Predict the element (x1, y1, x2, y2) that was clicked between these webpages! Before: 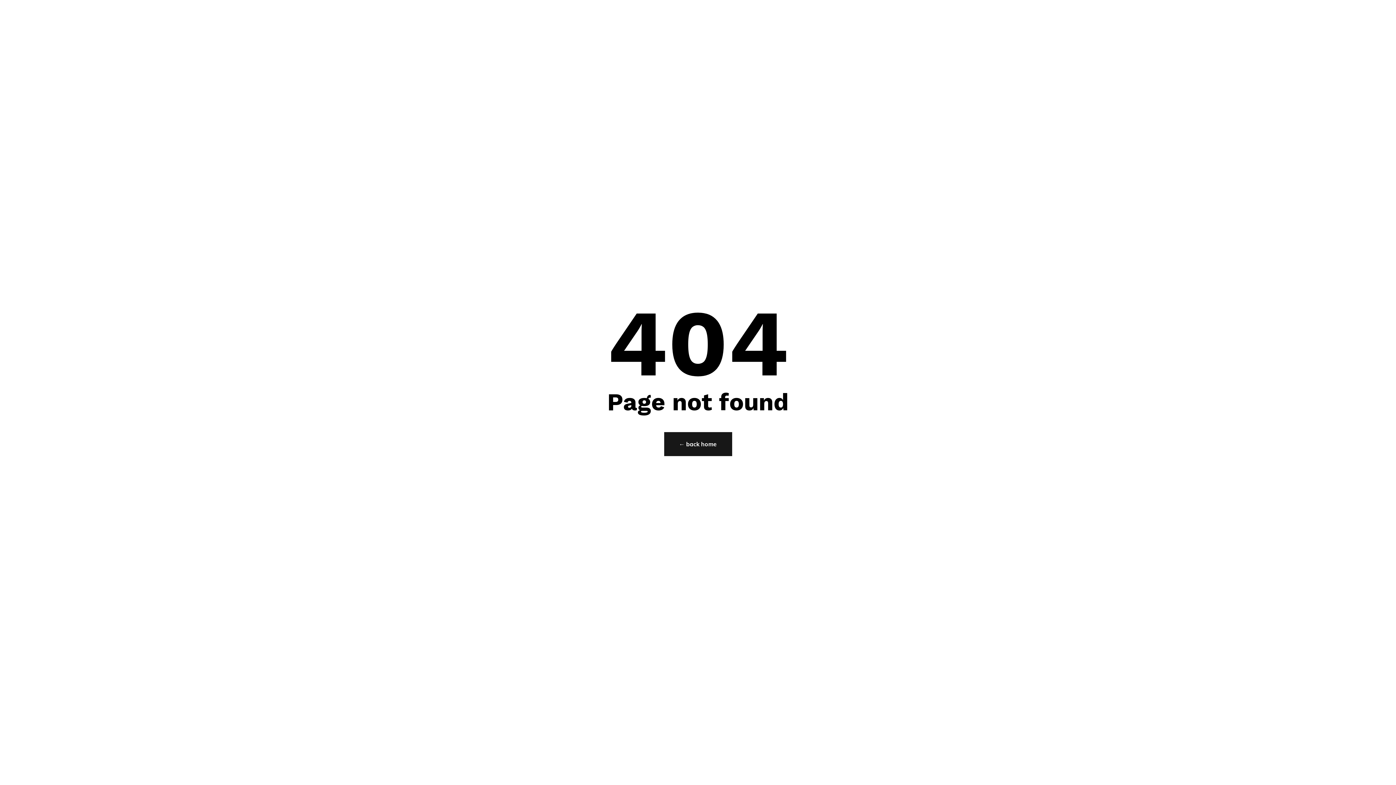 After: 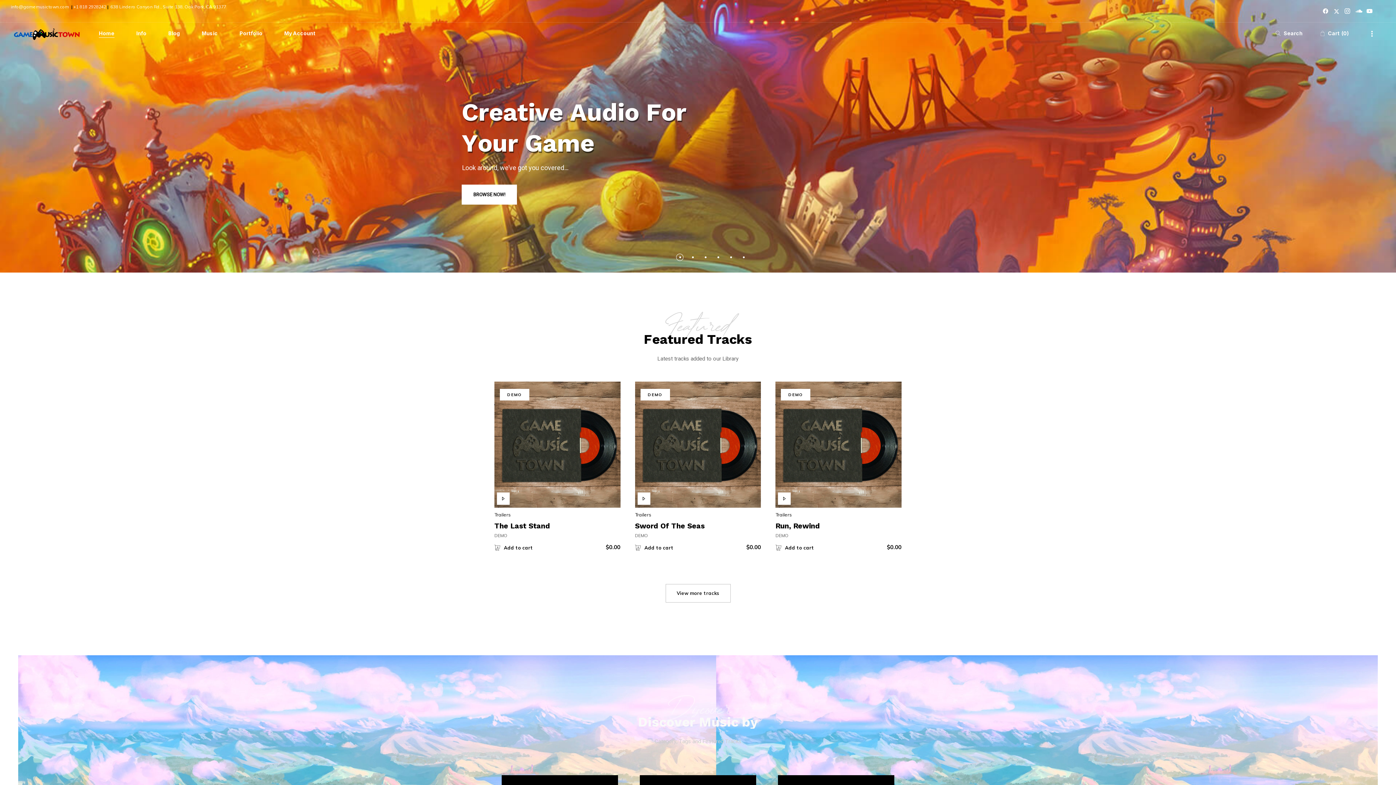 Action: label: ← back home bbox: (664, 432, 732, 456)